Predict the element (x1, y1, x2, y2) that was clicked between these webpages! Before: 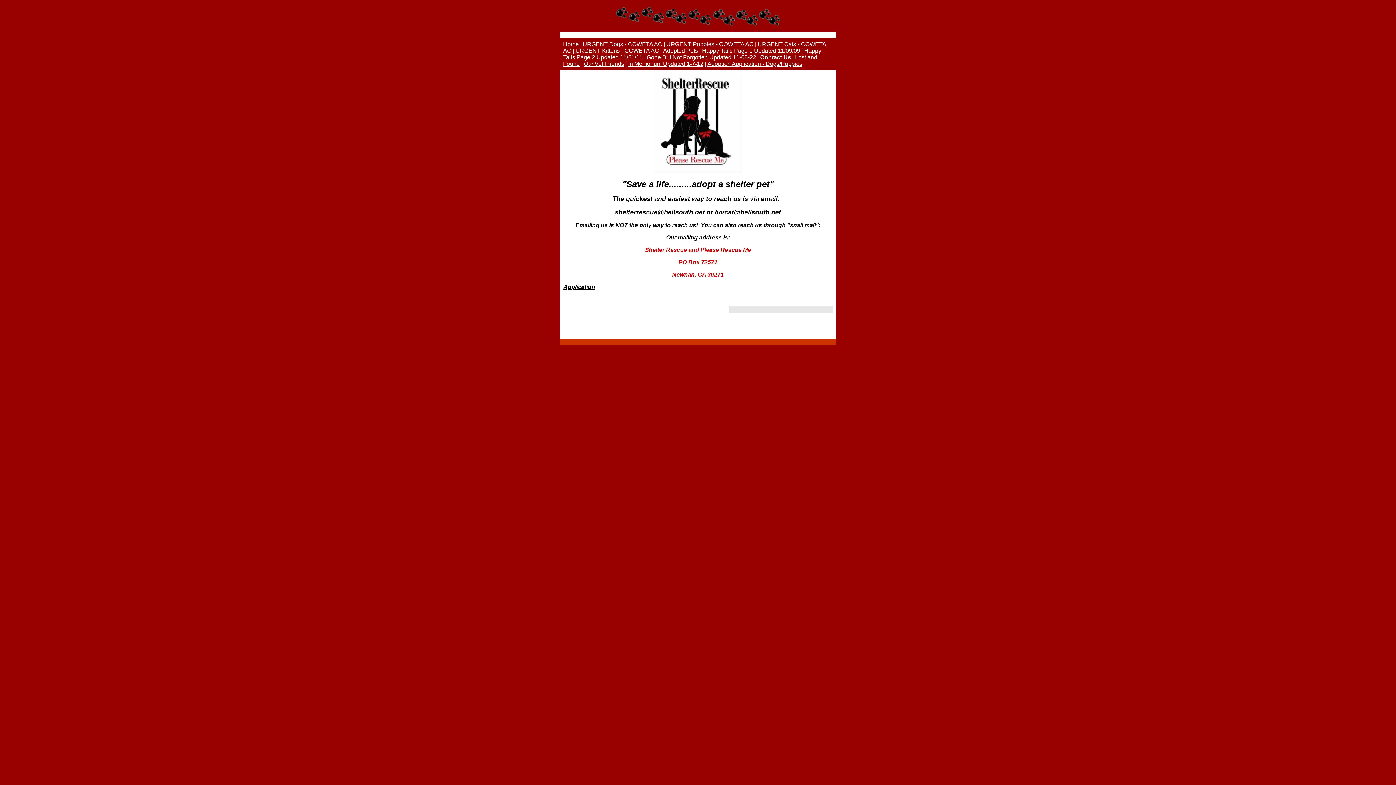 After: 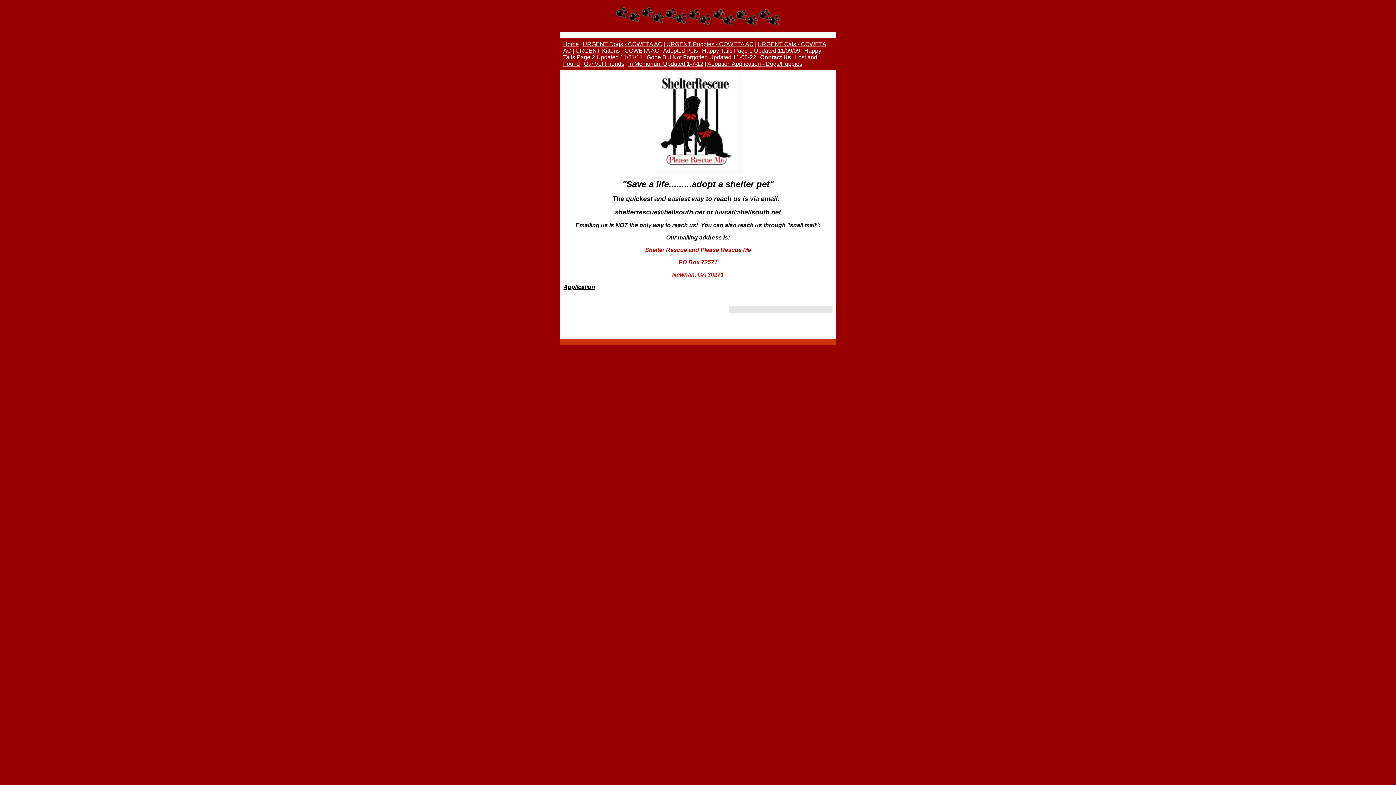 Action: label: shelterrescue@bellsouth.net bbox: (615, 208, 704, 216)